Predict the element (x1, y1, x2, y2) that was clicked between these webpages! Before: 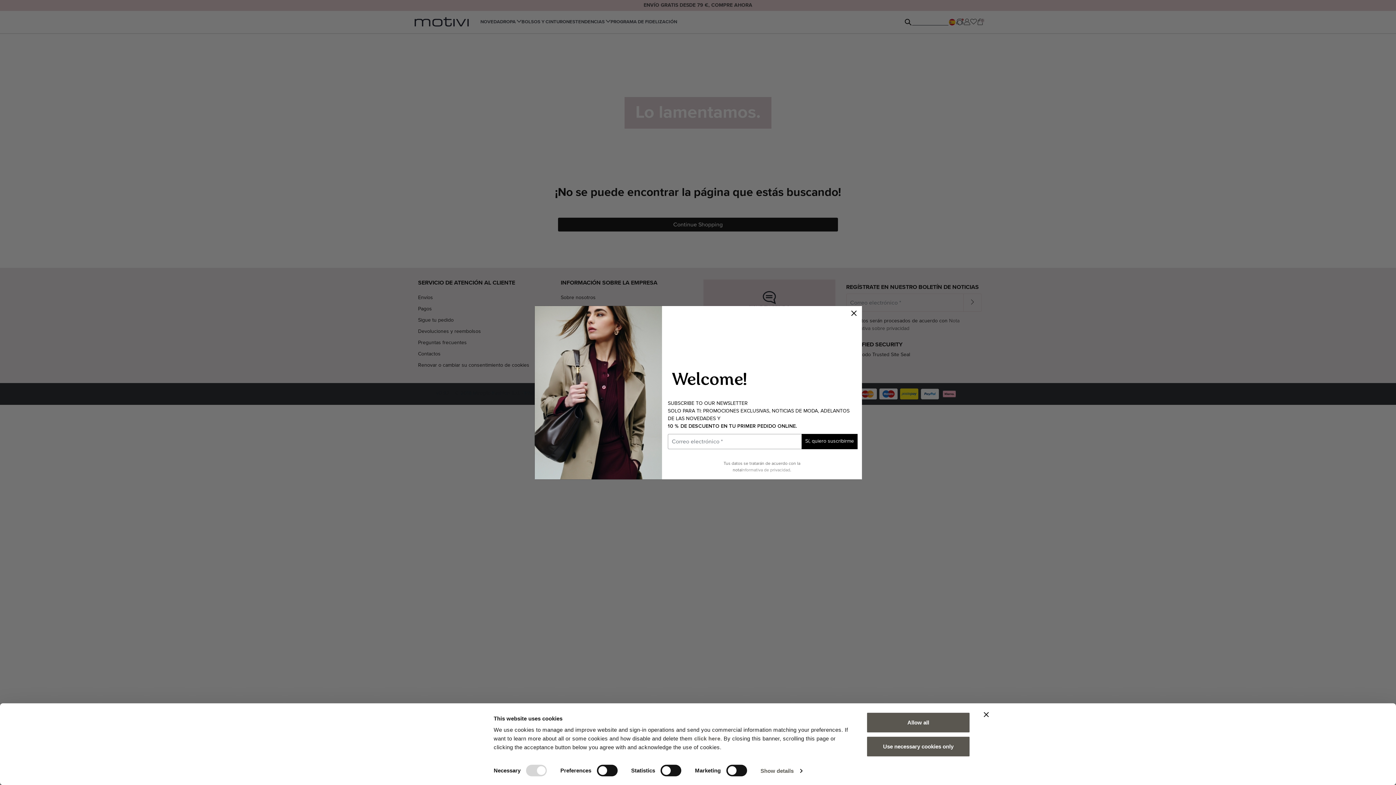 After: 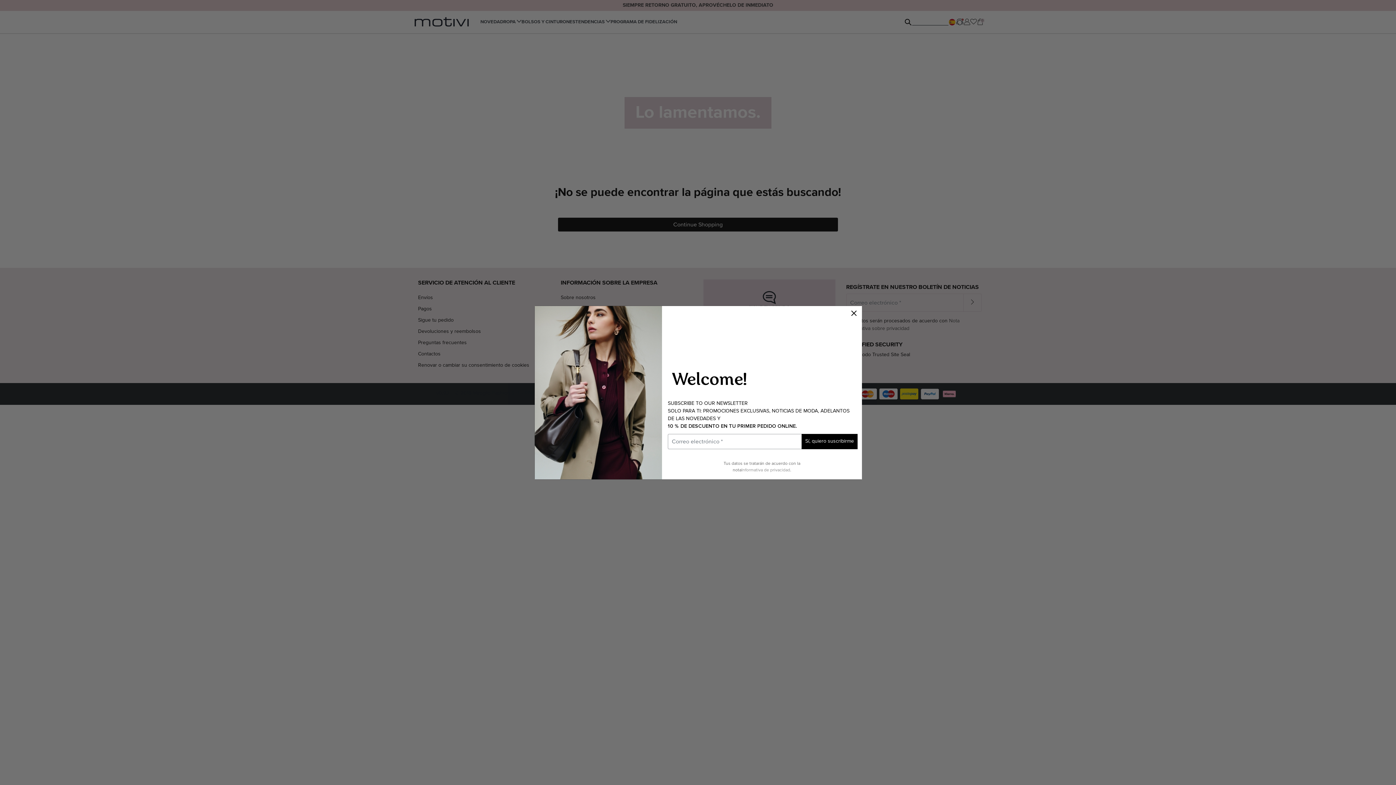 Action: bbox: (866, 736, 970, 757) label: Use necessary cookies only